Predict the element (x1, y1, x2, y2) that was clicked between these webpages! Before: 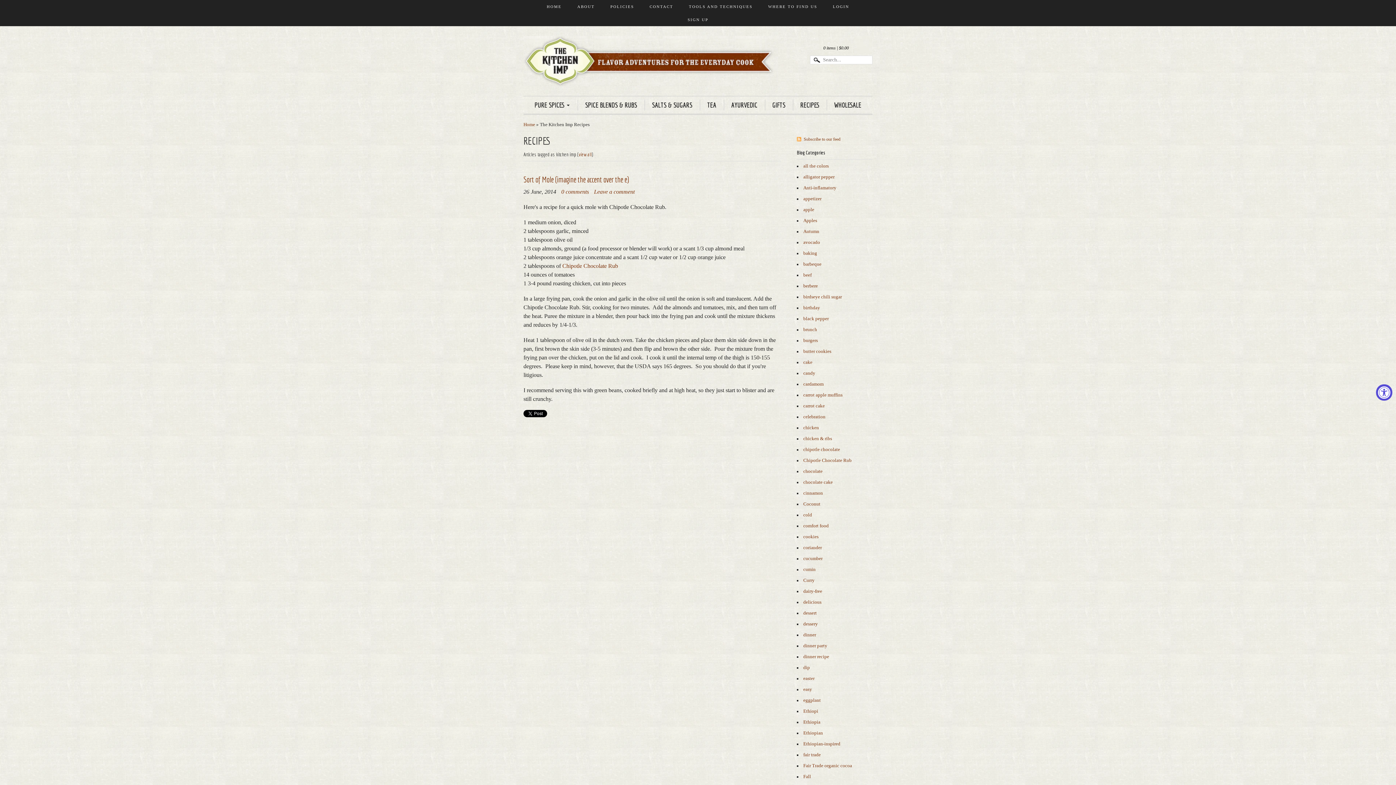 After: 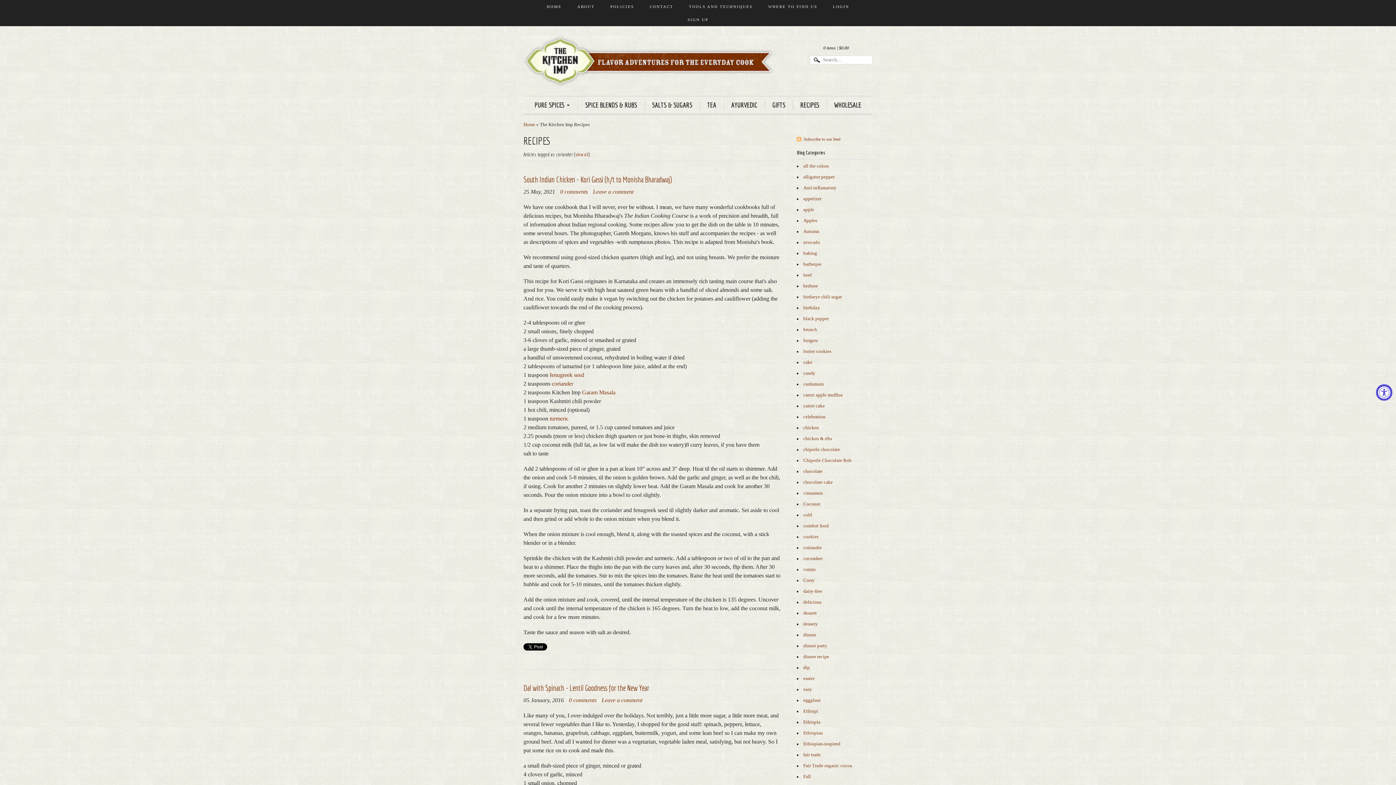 Action: bbox: (803, 545, 822, 550) label: coriander